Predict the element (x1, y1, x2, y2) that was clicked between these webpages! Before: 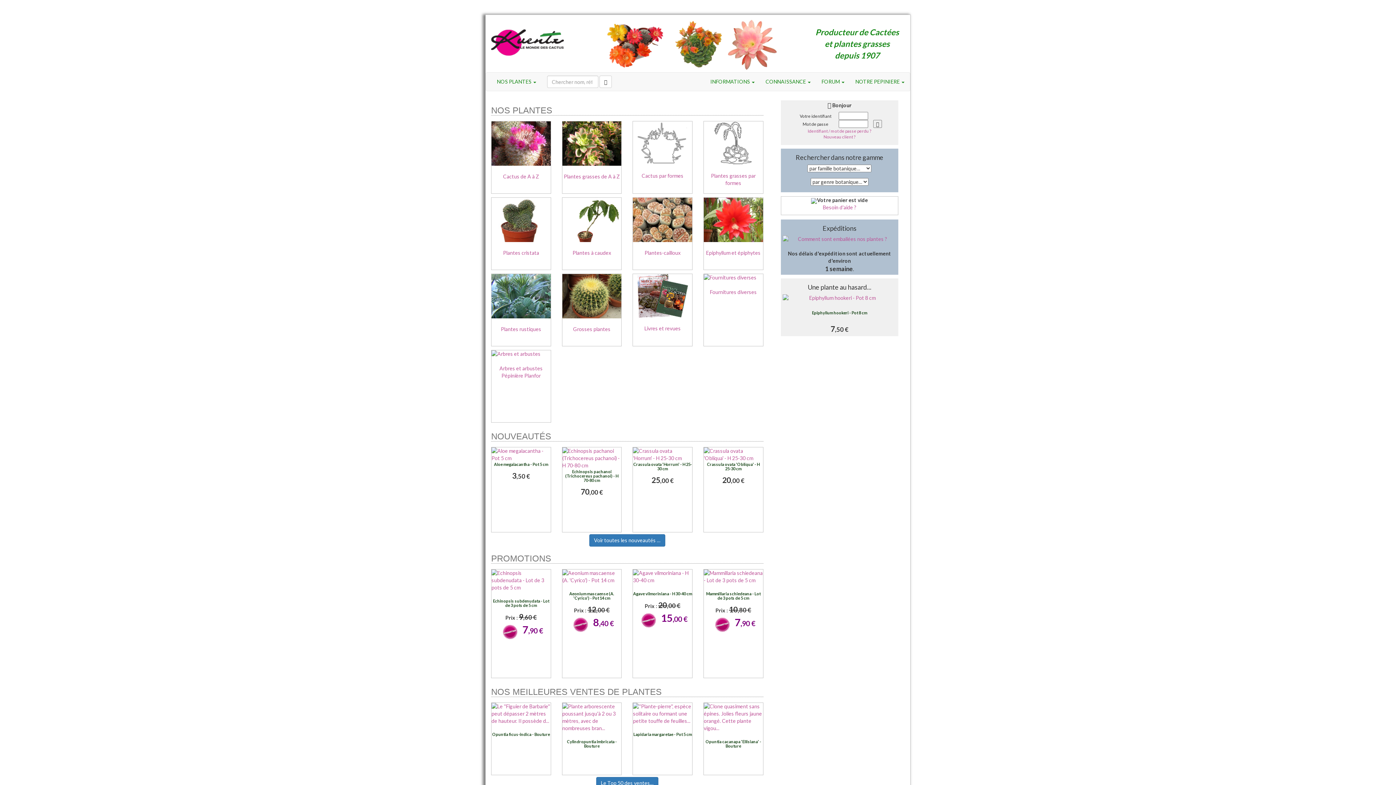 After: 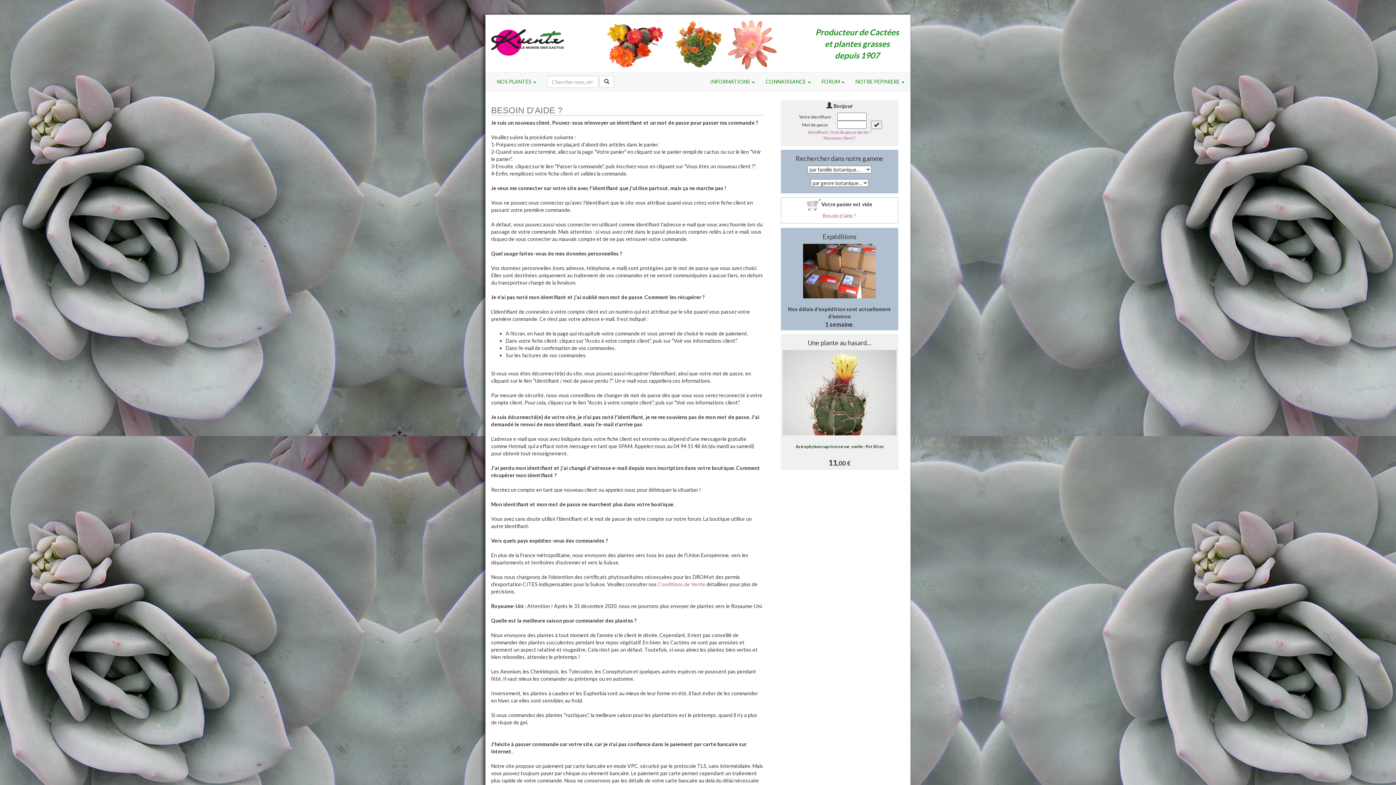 Action: label: Nouveau client ? bbox: (823, 133, 855, 139)